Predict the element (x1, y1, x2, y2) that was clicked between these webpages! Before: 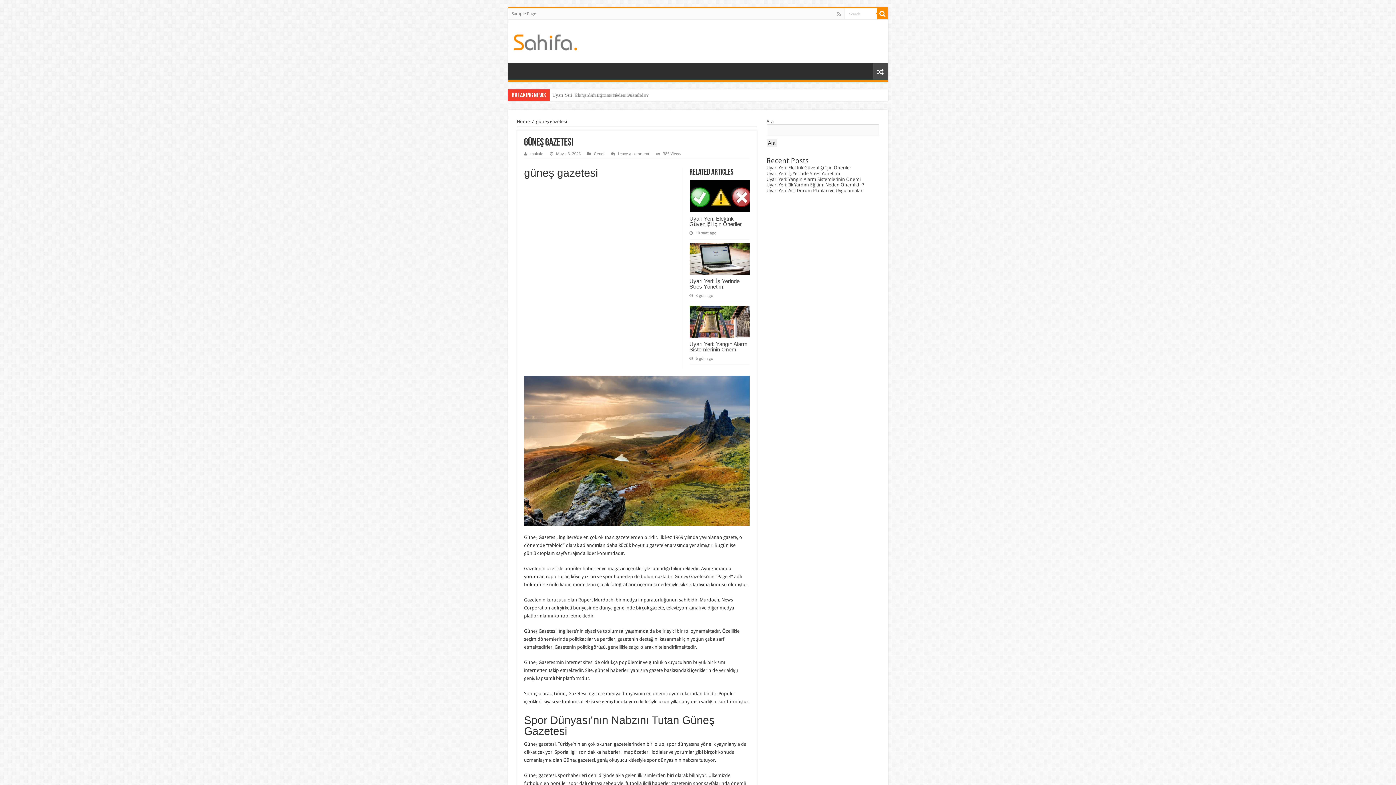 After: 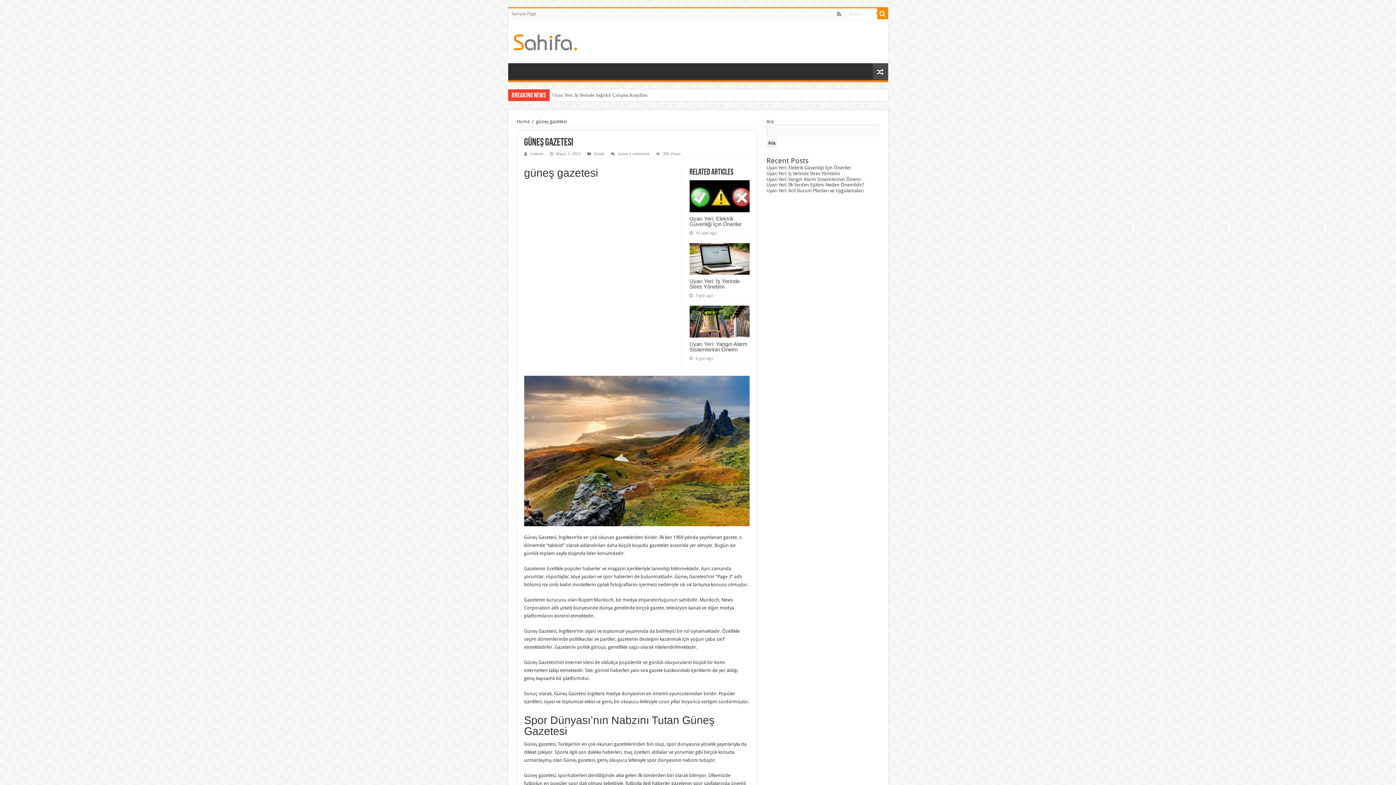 Action: bbox: (836, 9, 842, 18)